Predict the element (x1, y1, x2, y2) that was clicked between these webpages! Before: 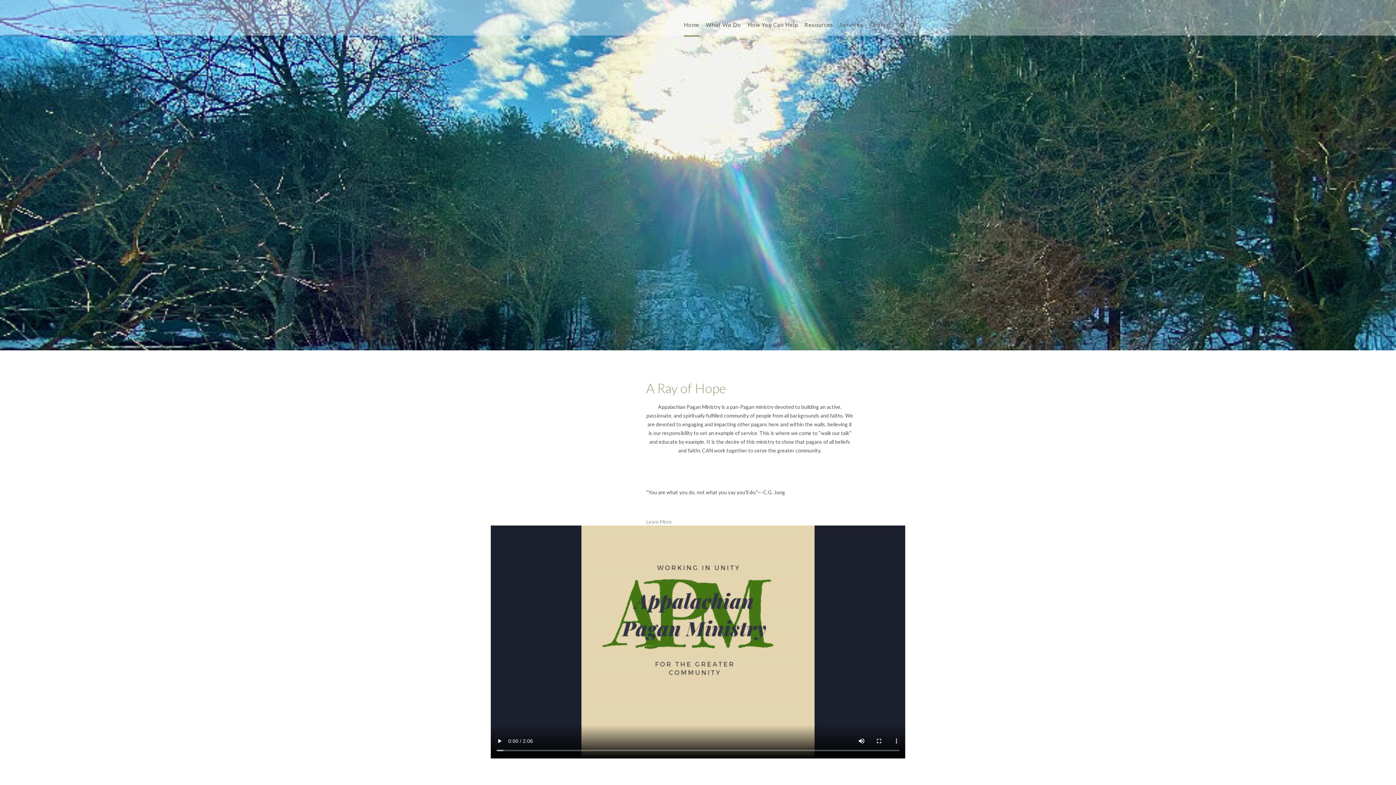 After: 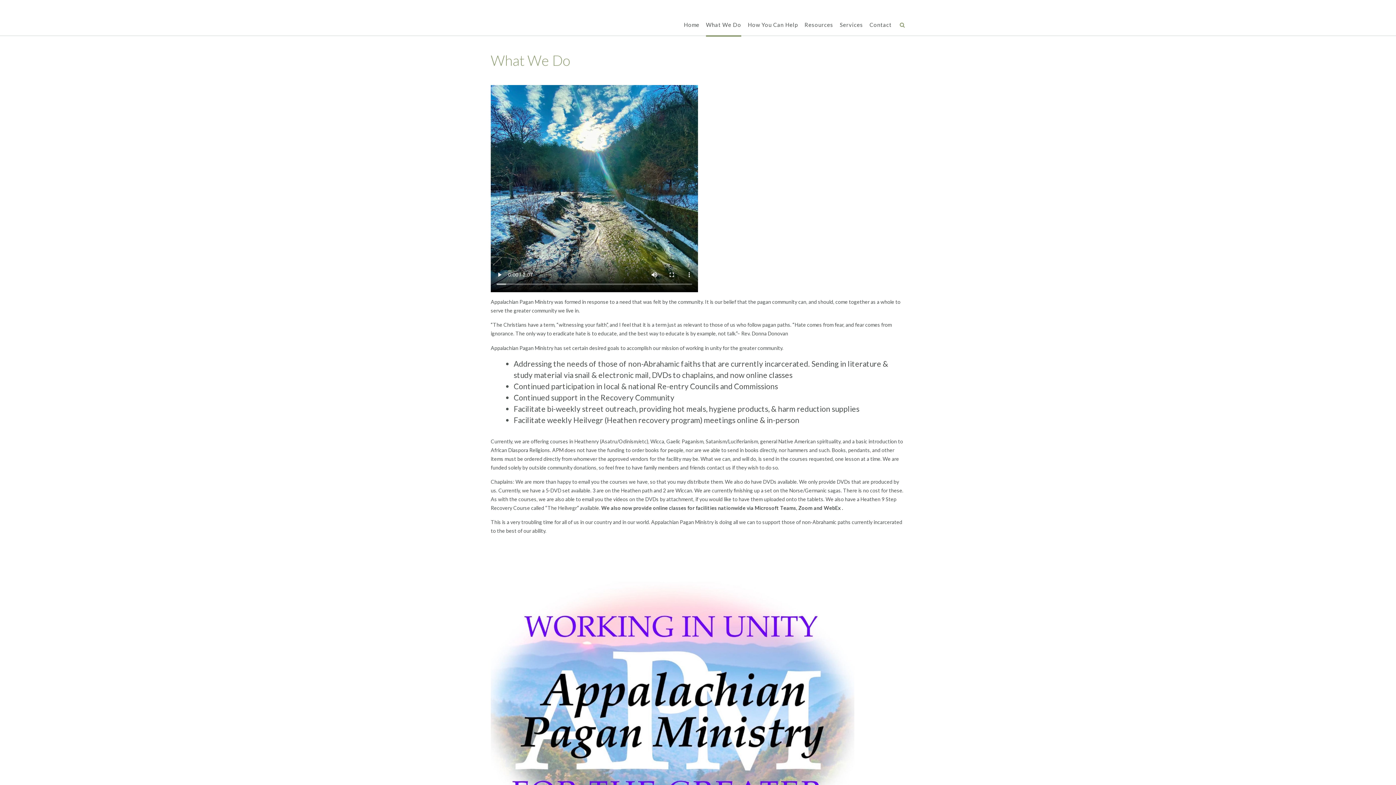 Action: label: What We Do bbox: (706, 20, 741, 28)